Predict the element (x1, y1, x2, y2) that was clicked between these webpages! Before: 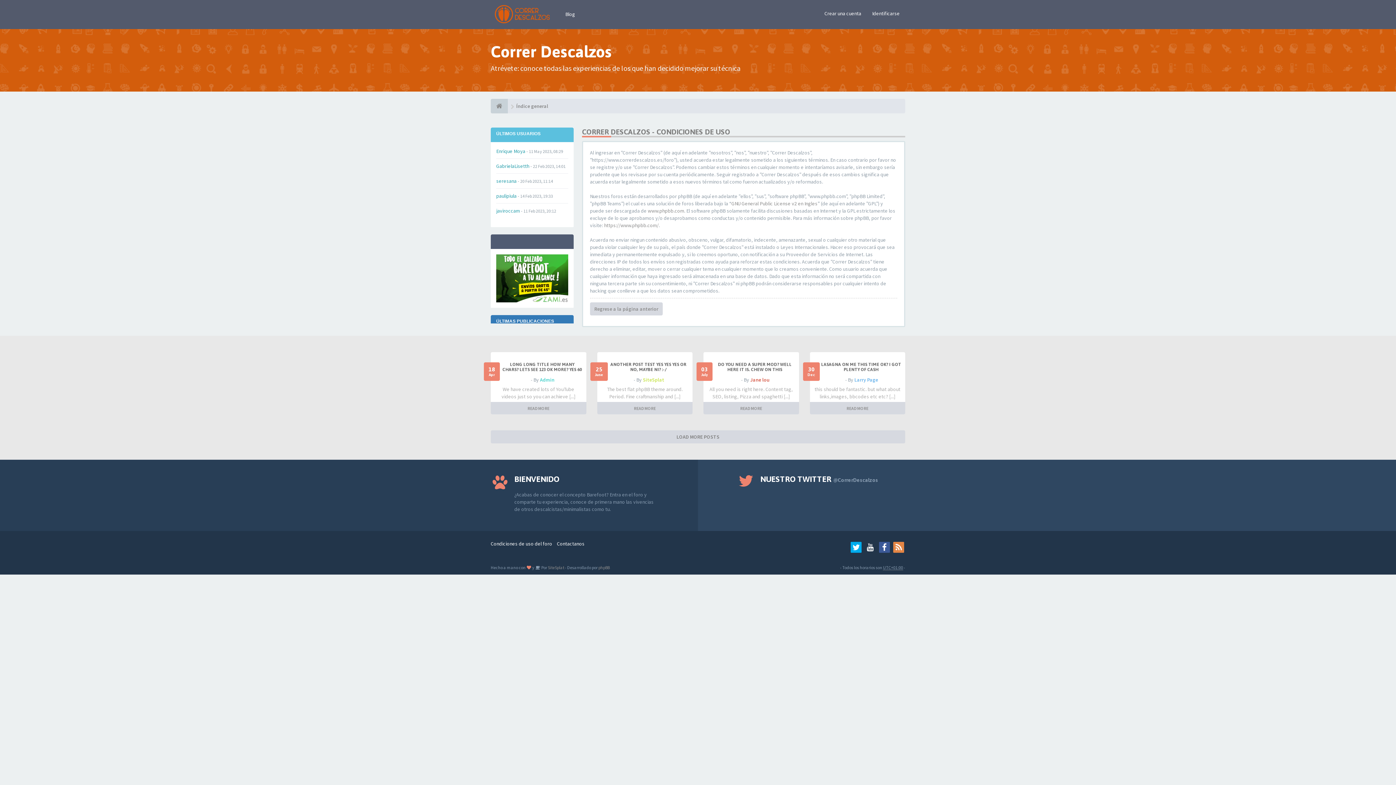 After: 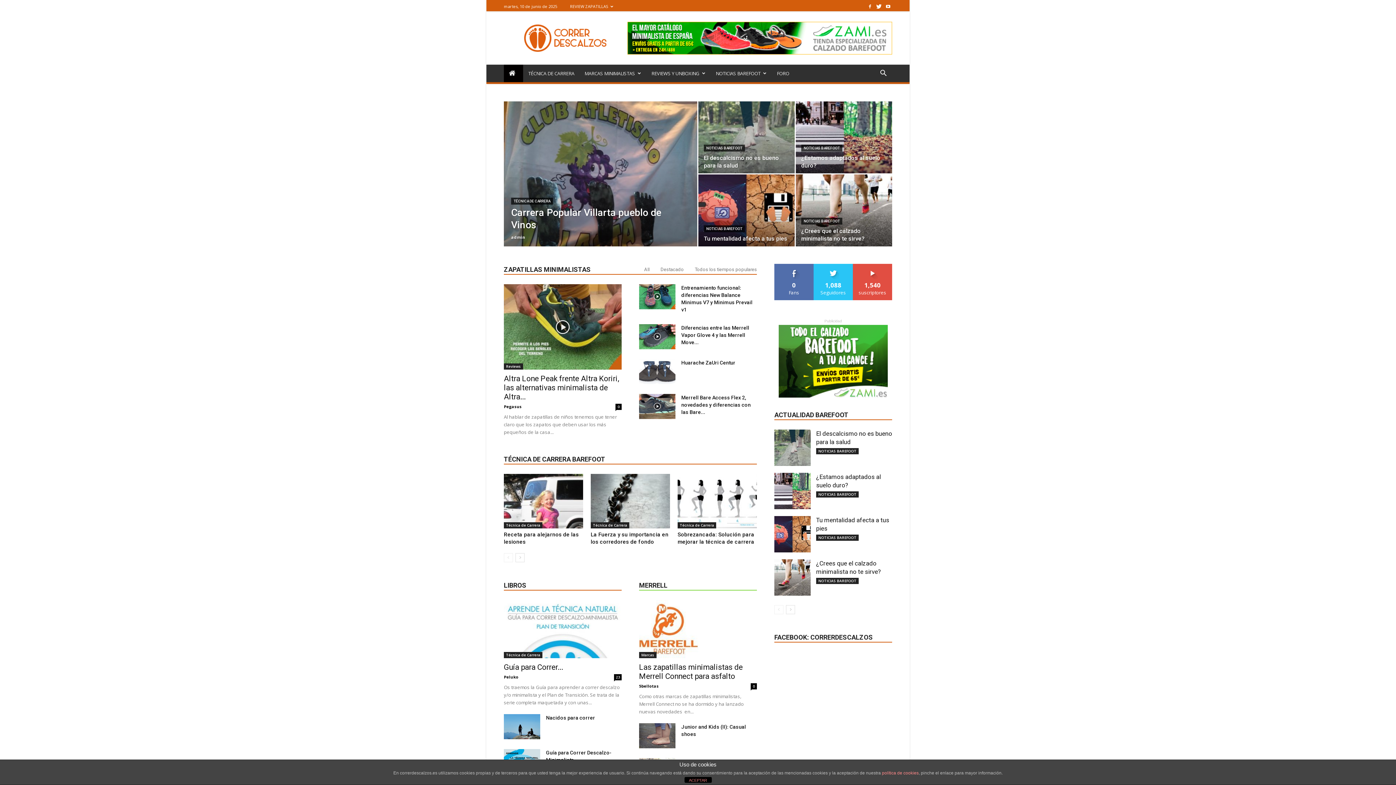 Action: bbox: (560, 5, 580, 23) label: Blog